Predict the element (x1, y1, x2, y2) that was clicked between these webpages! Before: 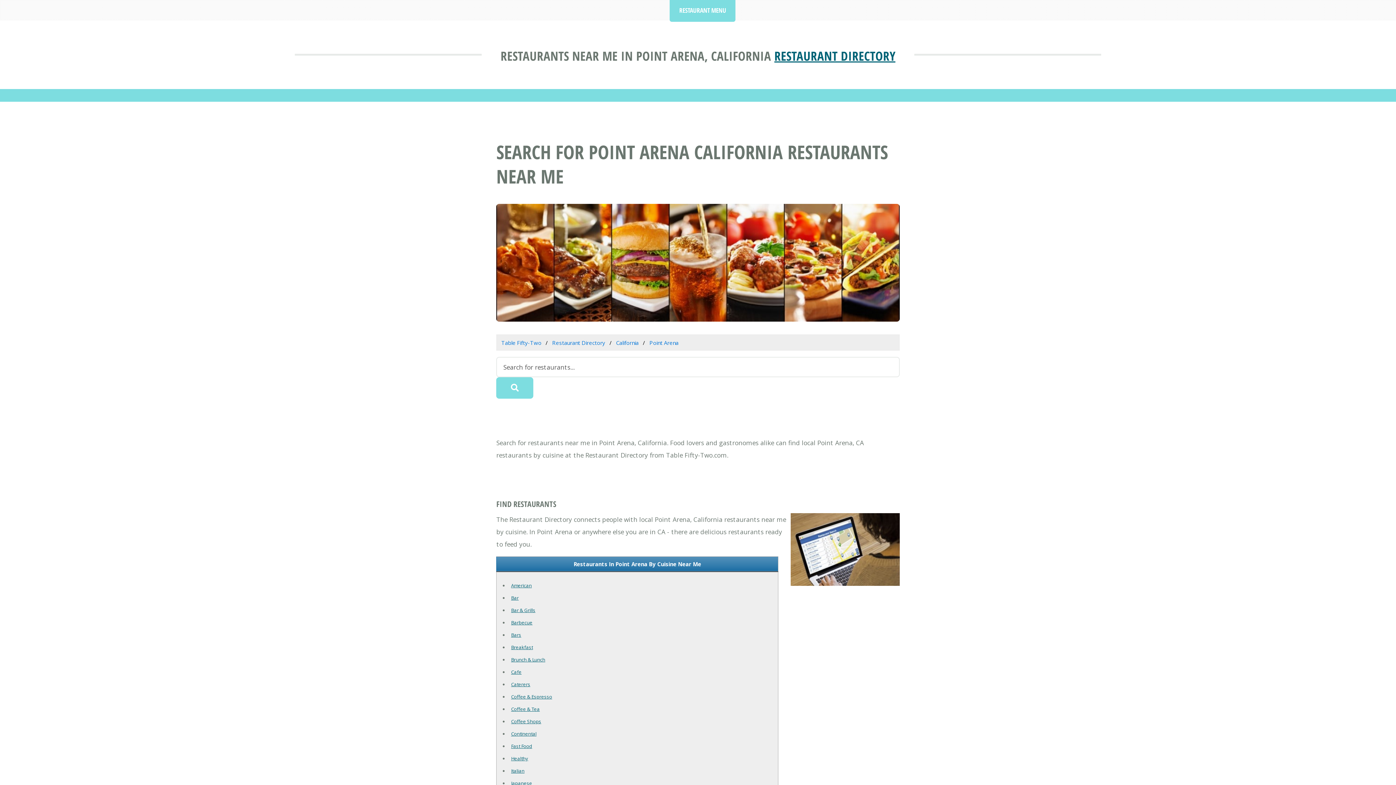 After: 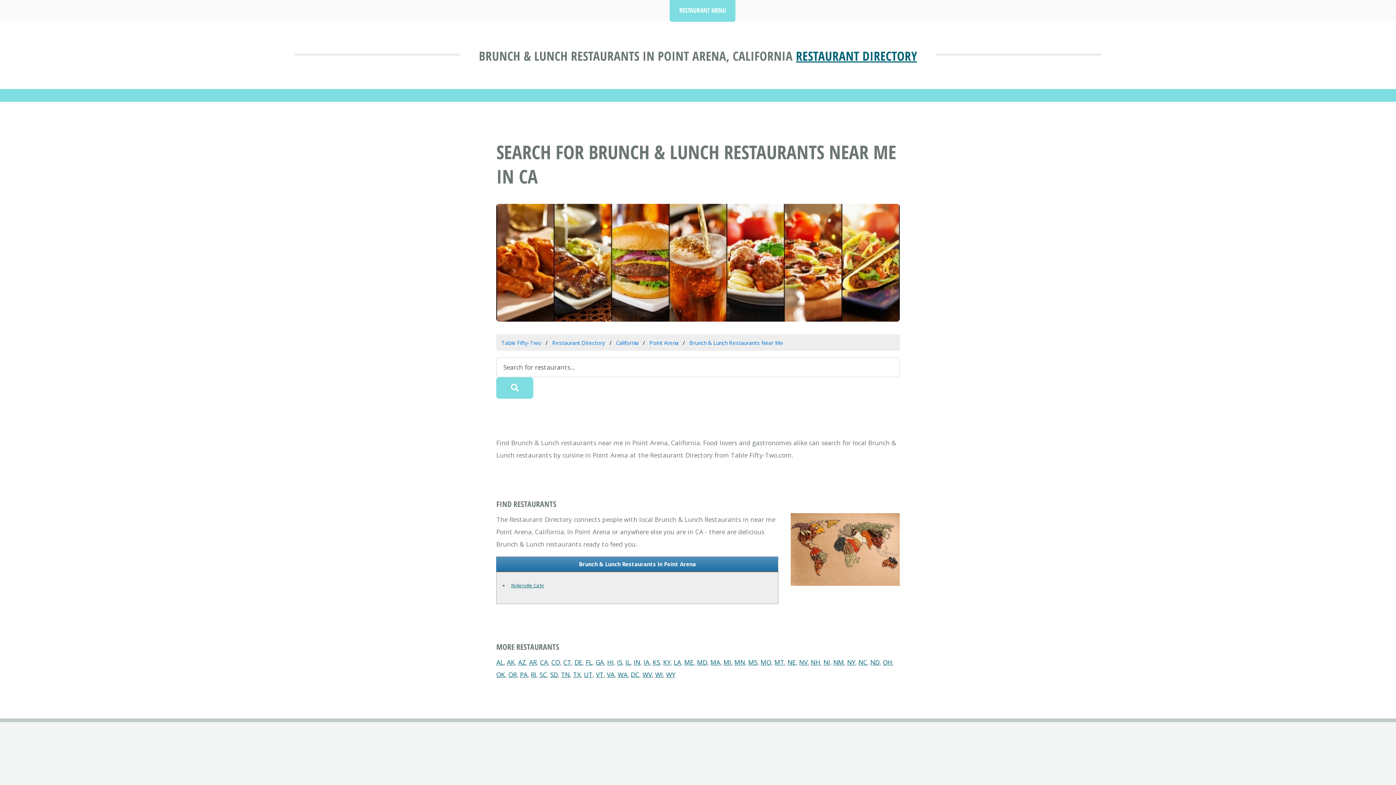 Action: label: Brunch & Lunch bbox: (511, 656, 545, 663)